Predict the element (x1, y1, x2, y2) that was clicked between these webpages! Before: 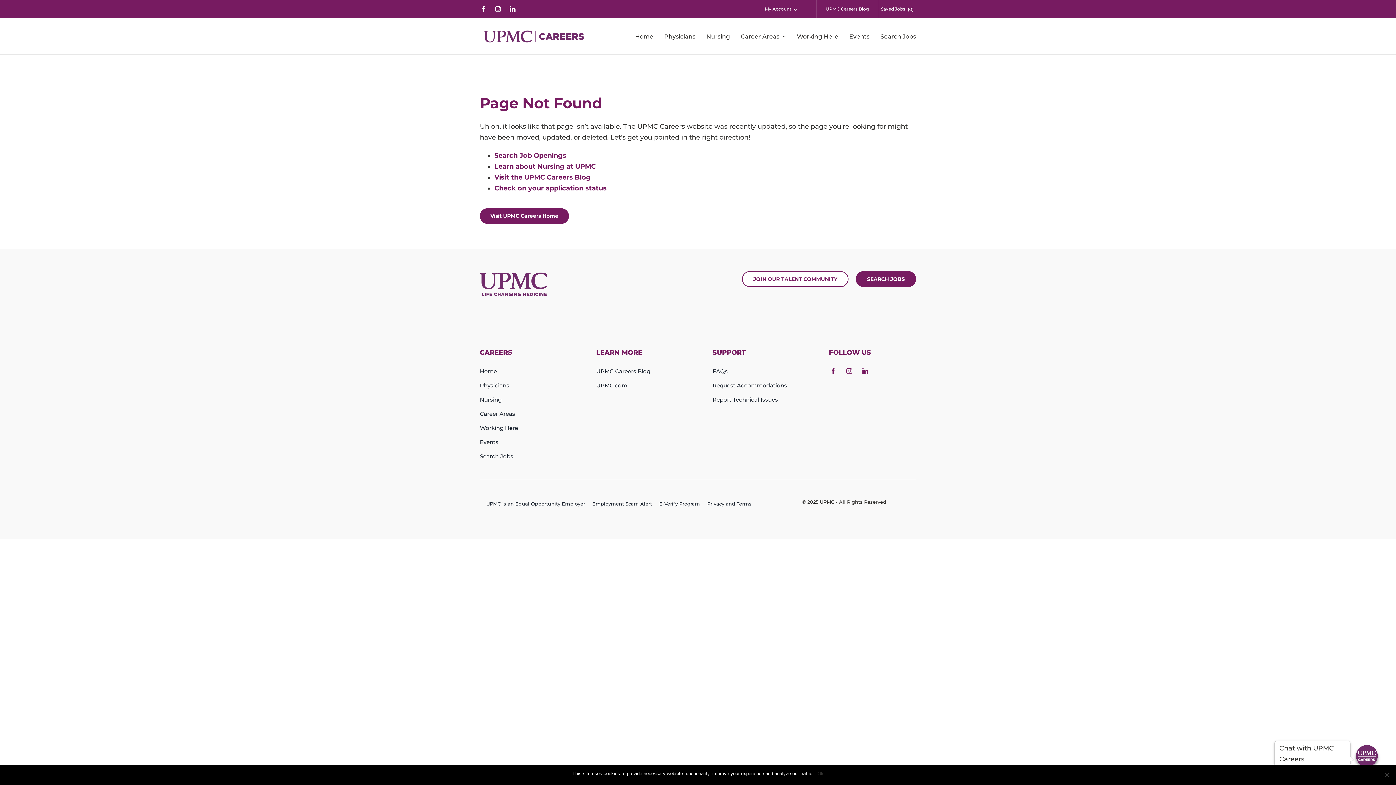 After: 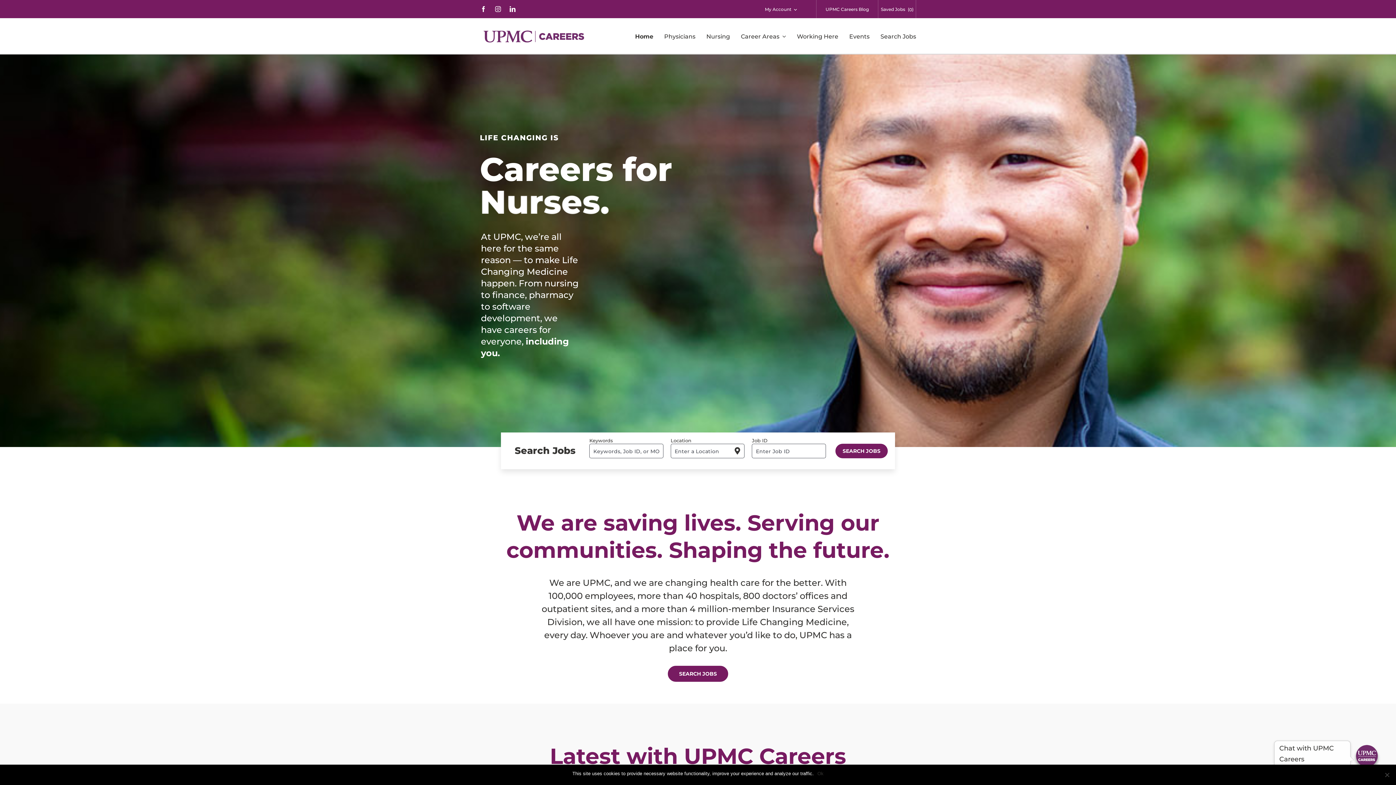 Action: label: Home bbox: (480, 366, 567, 376)